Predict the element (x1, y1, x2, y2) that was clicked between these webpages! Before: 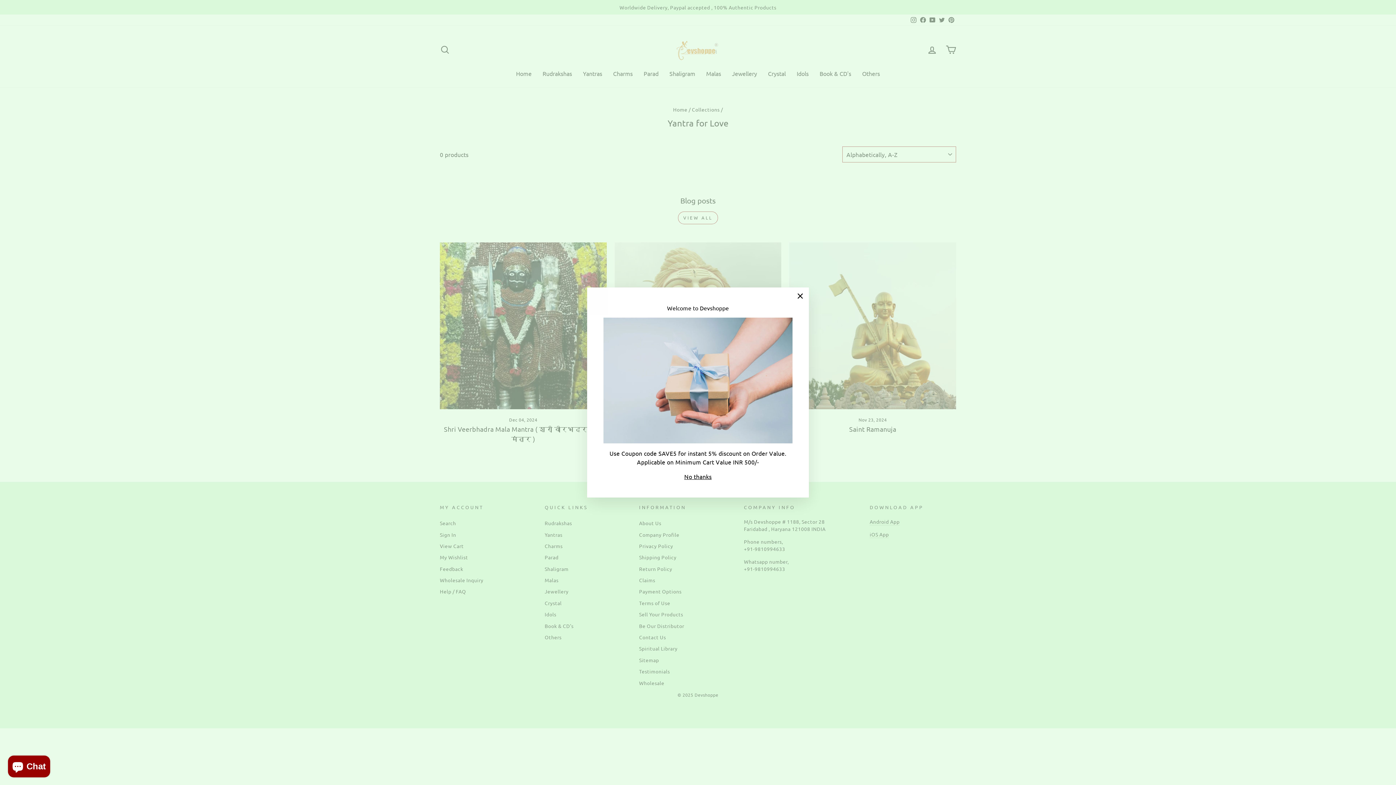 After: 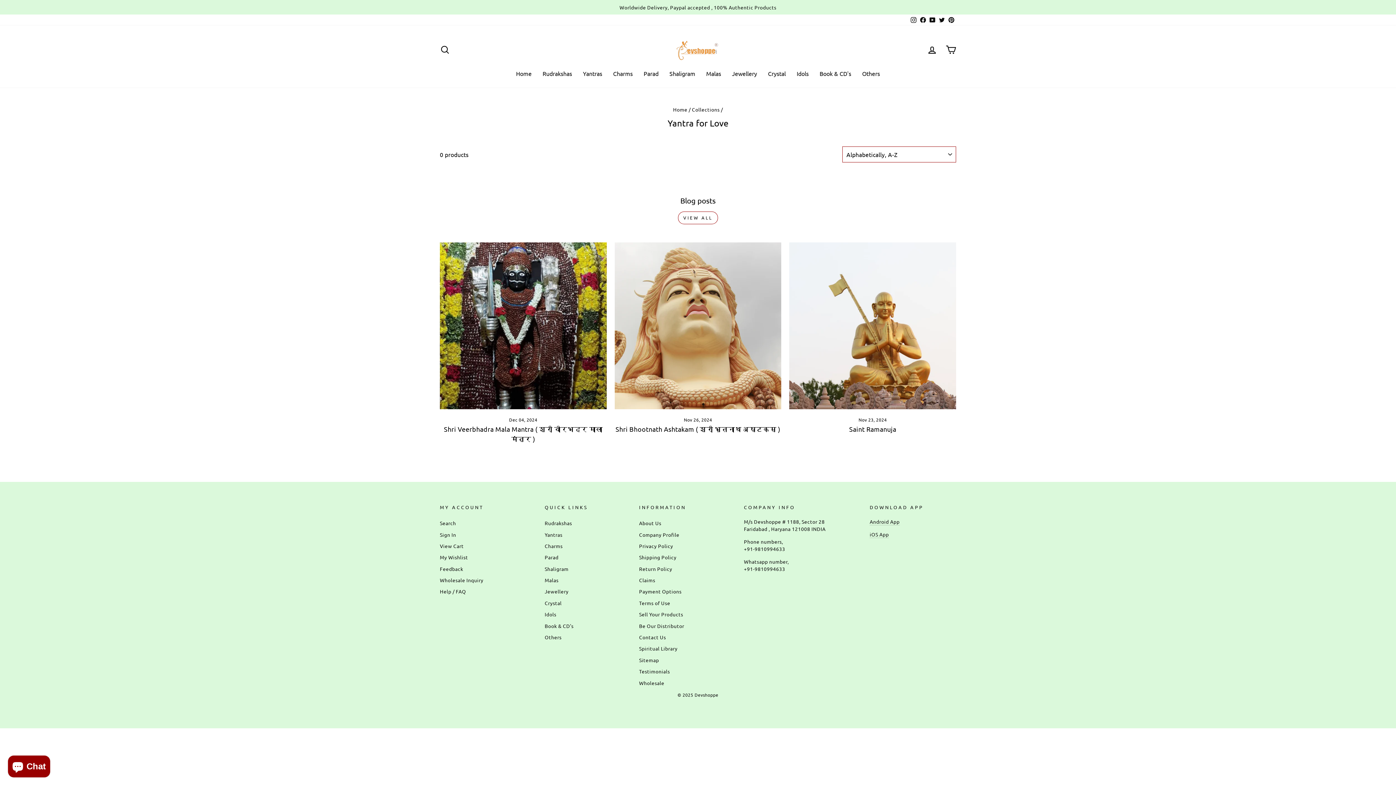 Action: label: "Close (esc)" bbox: (791, 287, 809, 305)